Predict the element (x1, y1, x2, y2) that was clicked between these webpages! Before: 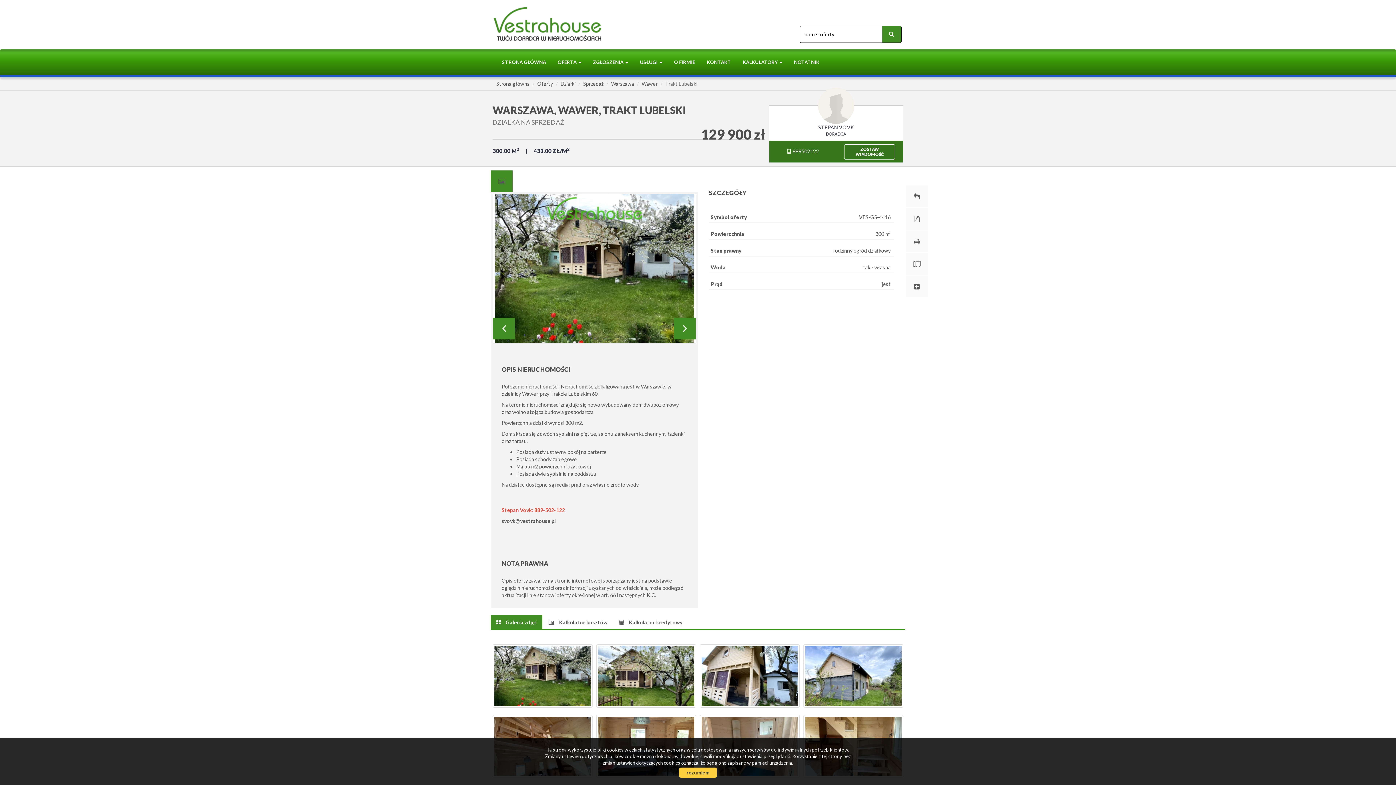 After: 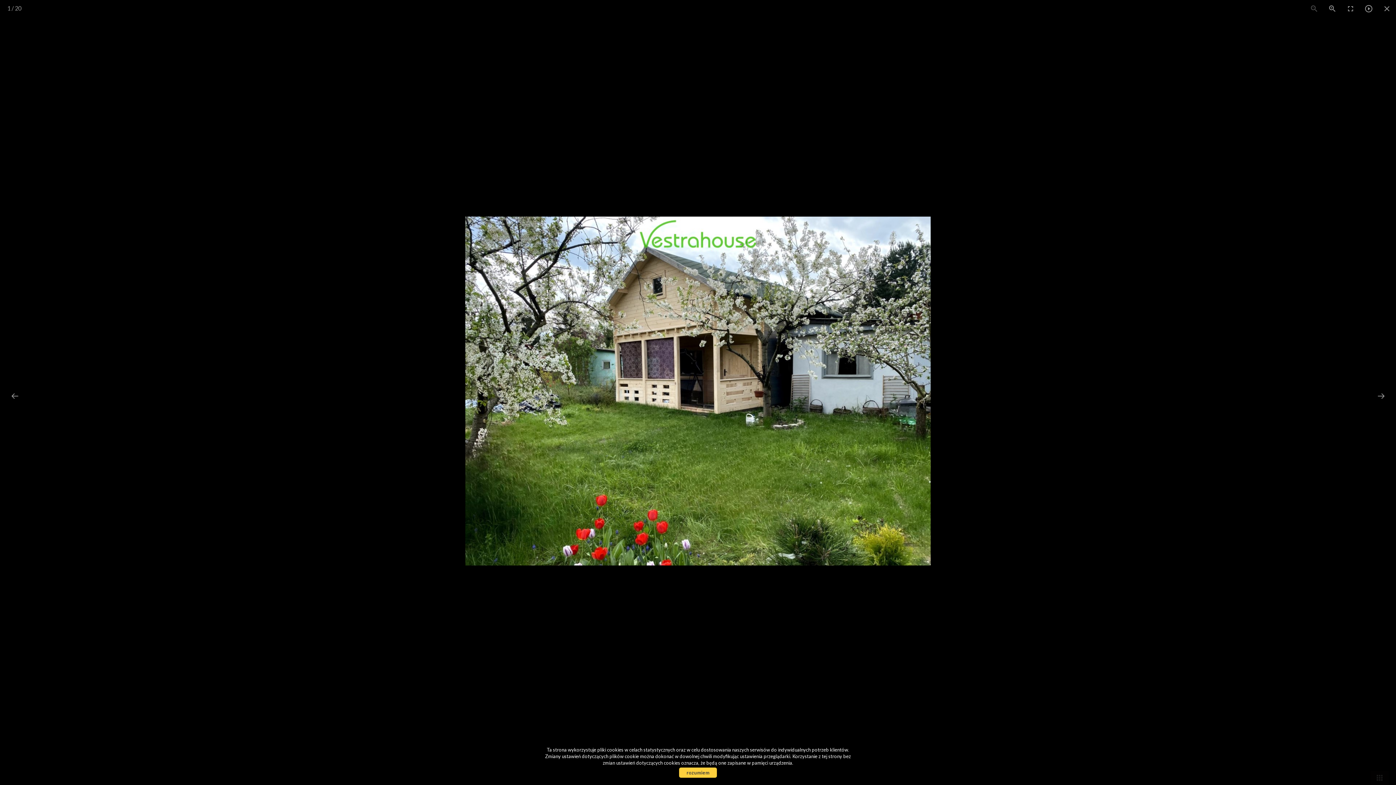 Action: bbox: (492, 644, 592, 707)